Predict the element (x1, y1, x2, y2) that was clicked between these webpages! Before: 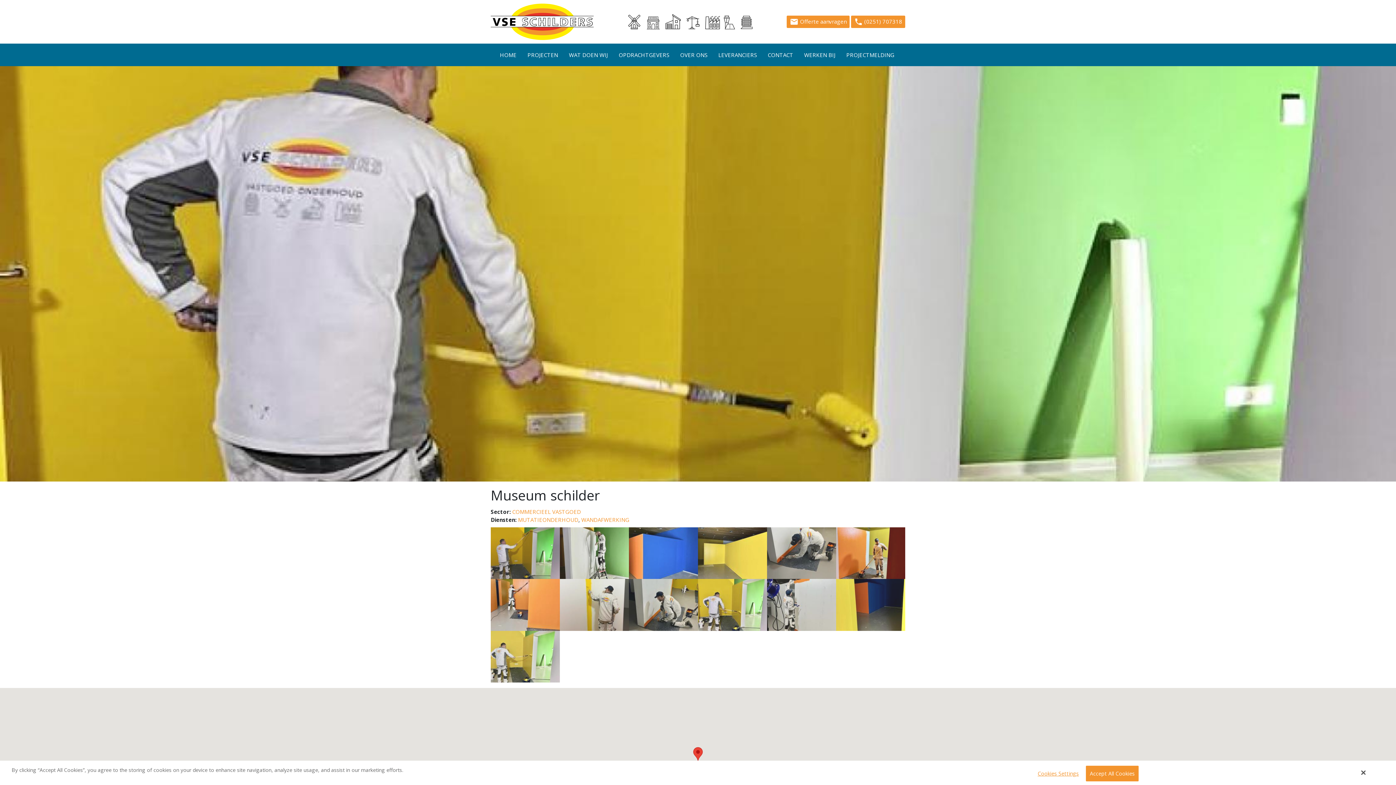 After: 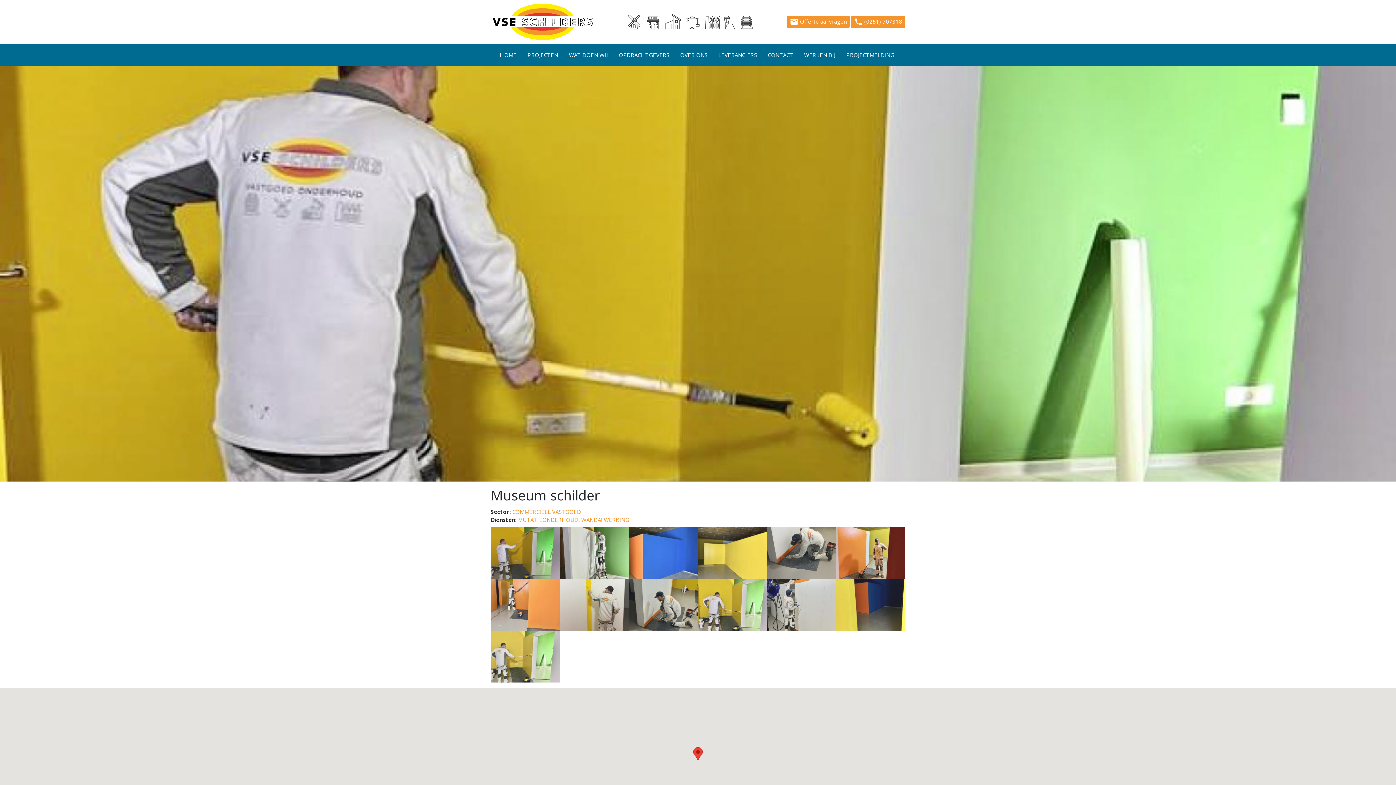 Action: label: Close Banner bbox: (1361, 769, 1365, 776)